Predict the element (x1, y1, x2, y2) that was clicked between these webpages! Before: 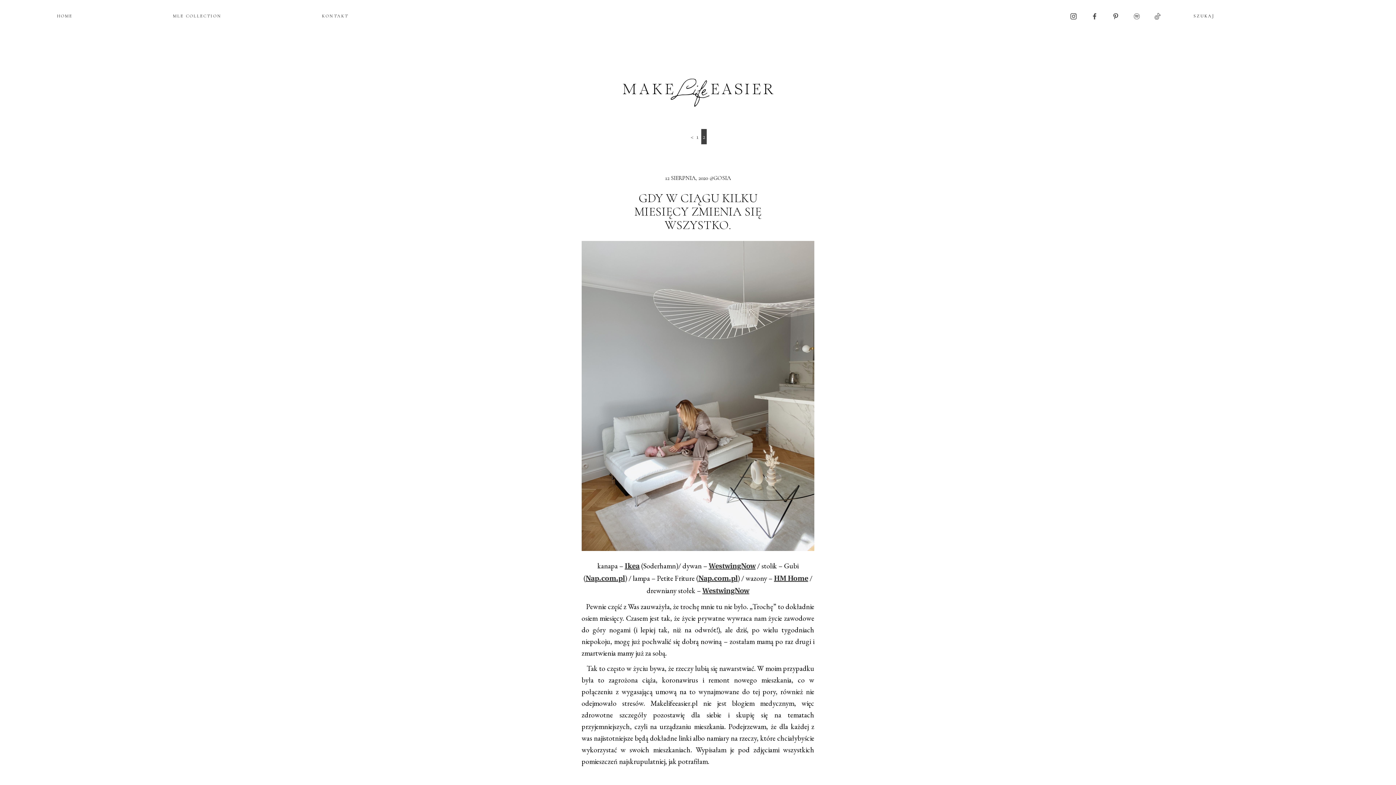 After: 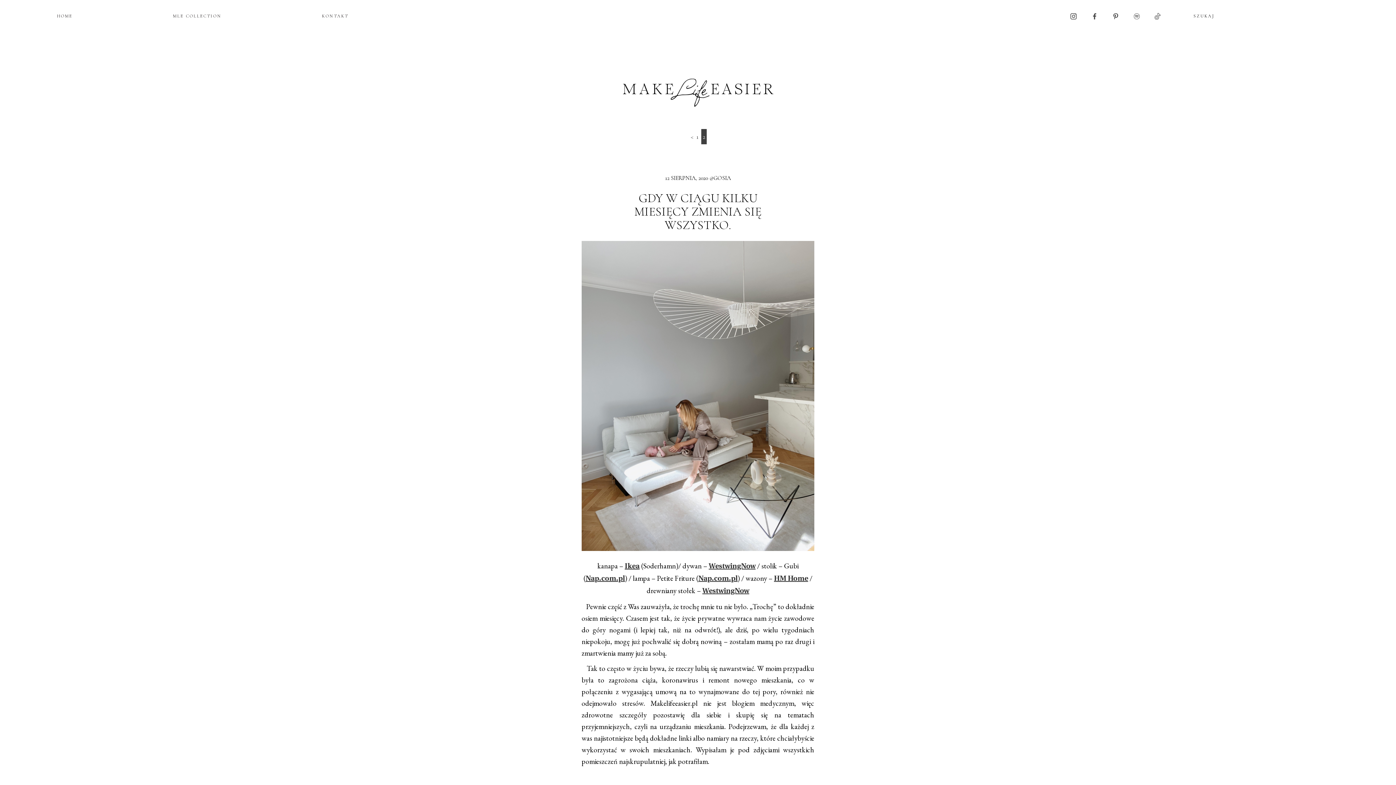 Action: bbox: (701, 129, 706, 144) label: 2